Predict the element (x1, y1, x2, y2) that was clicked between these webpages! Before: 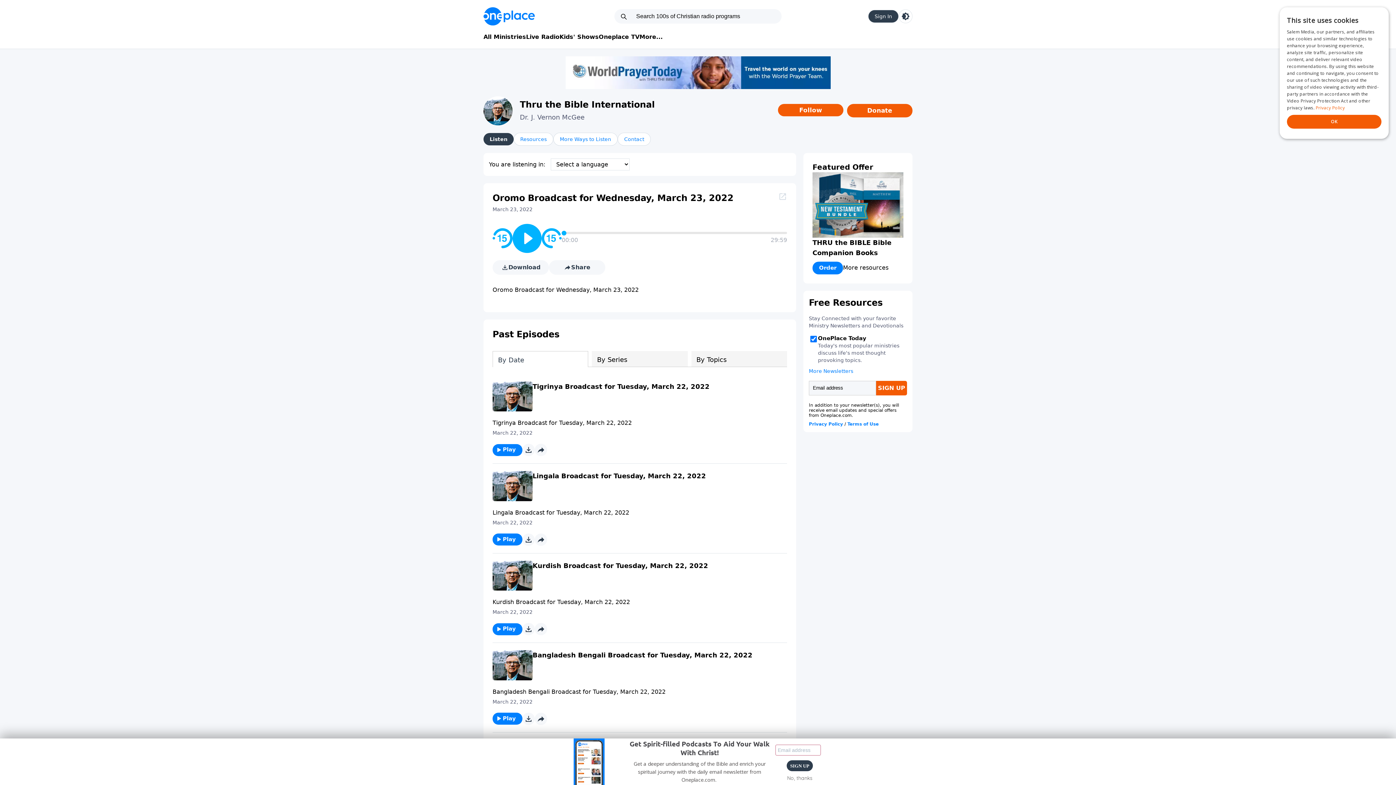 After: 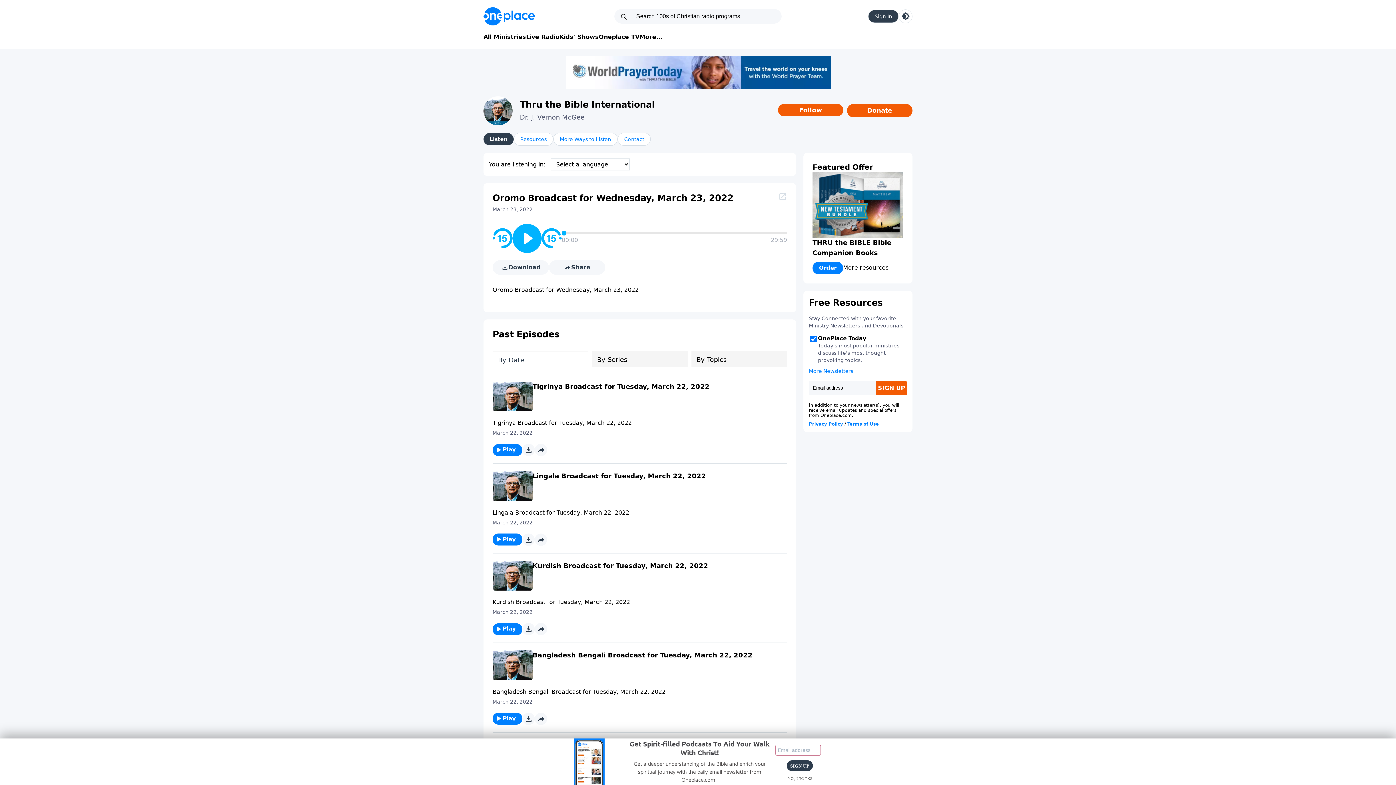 Action: bbox: (492, 260, 549, 274) label: Download